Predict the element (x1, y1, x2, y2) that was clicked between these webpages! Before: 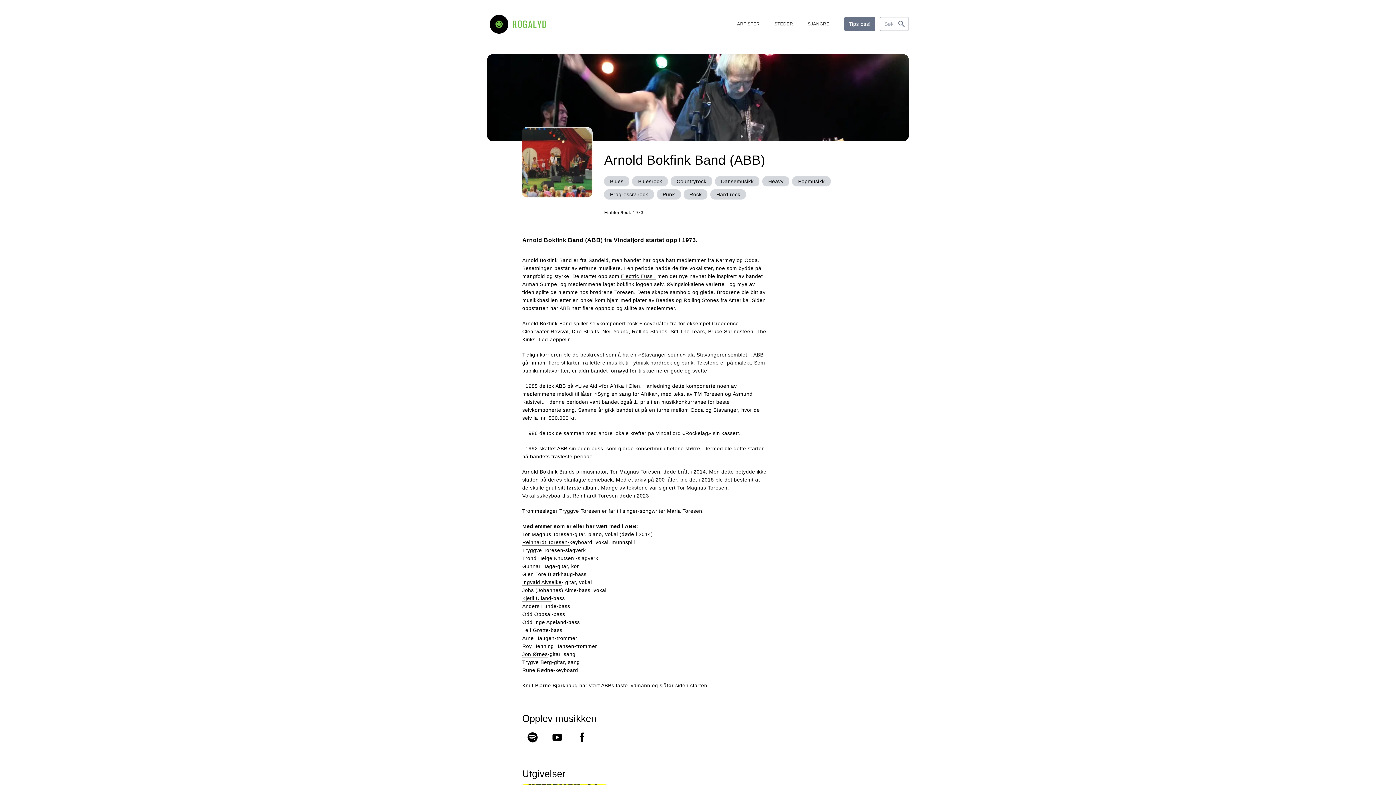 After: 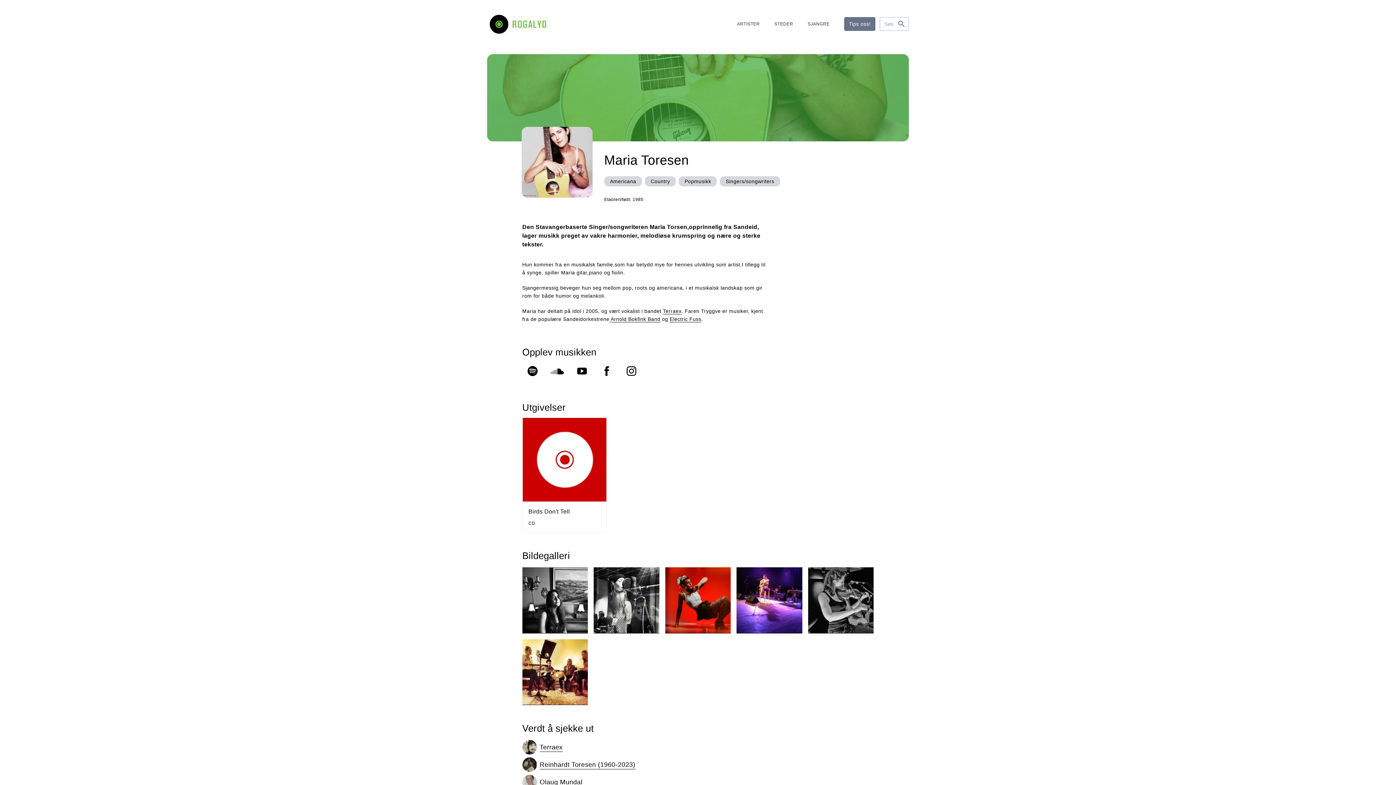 Action: bbox: (667, 508, 702, 514) label: Maria Toresen